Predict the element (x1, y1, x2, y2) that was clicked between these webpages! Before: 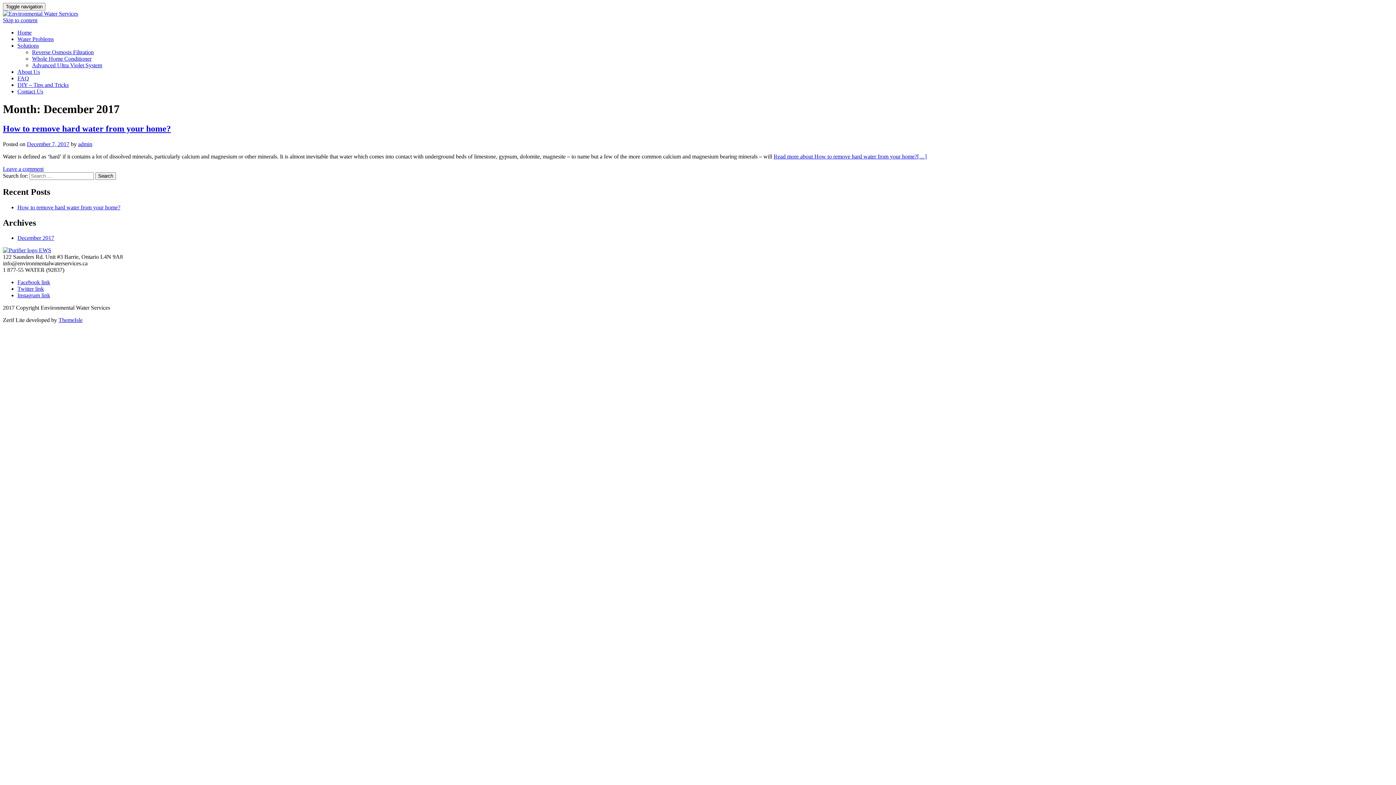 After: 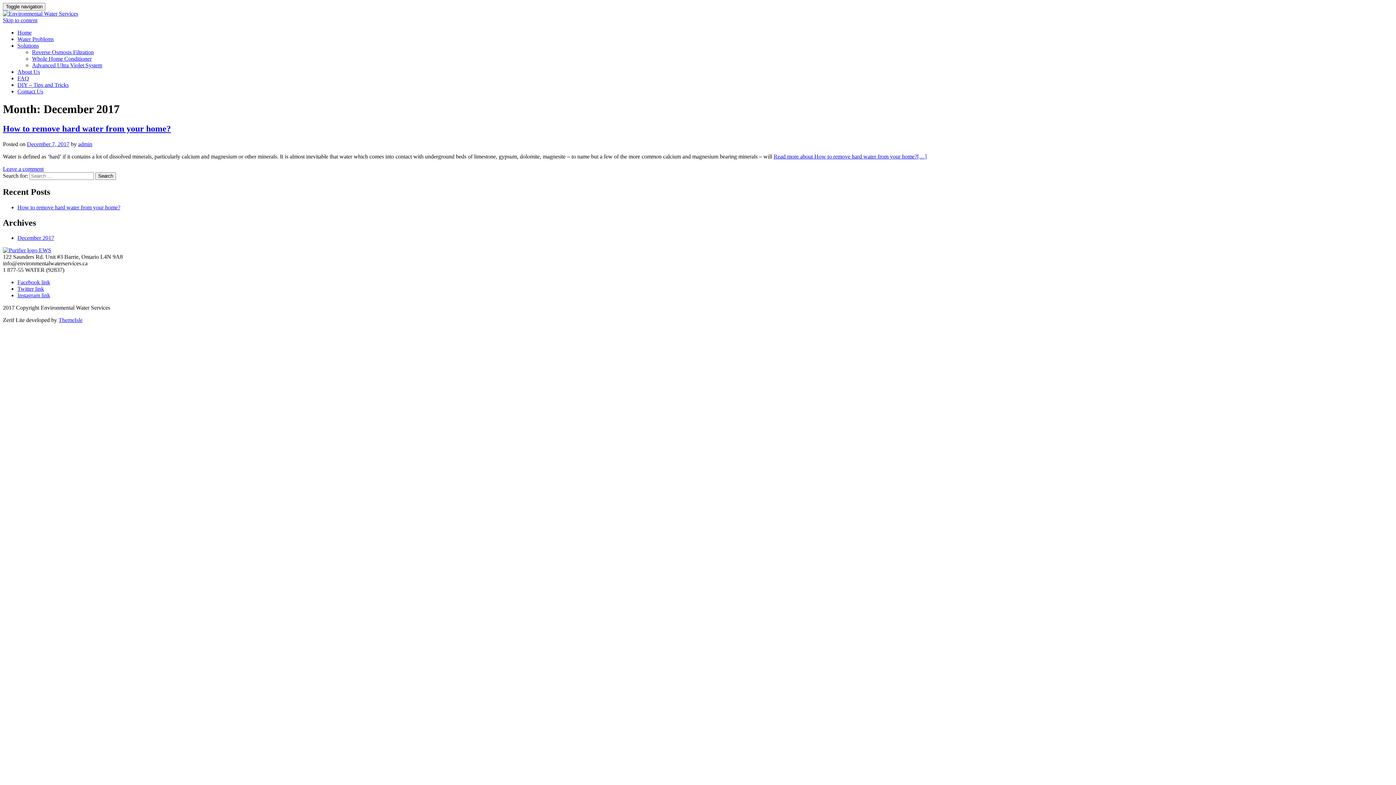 Action: bbox: (17, 279, 50, 285) label: Facebook link